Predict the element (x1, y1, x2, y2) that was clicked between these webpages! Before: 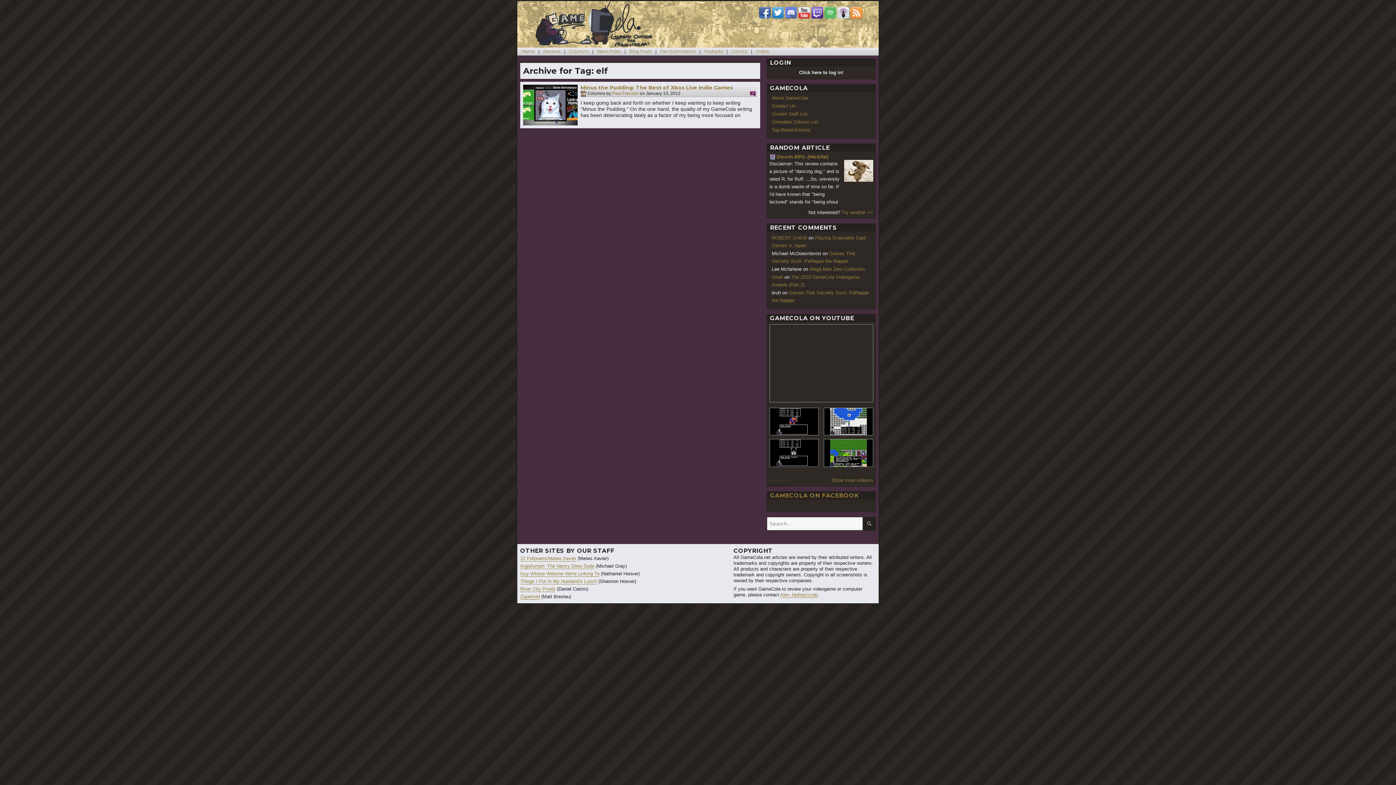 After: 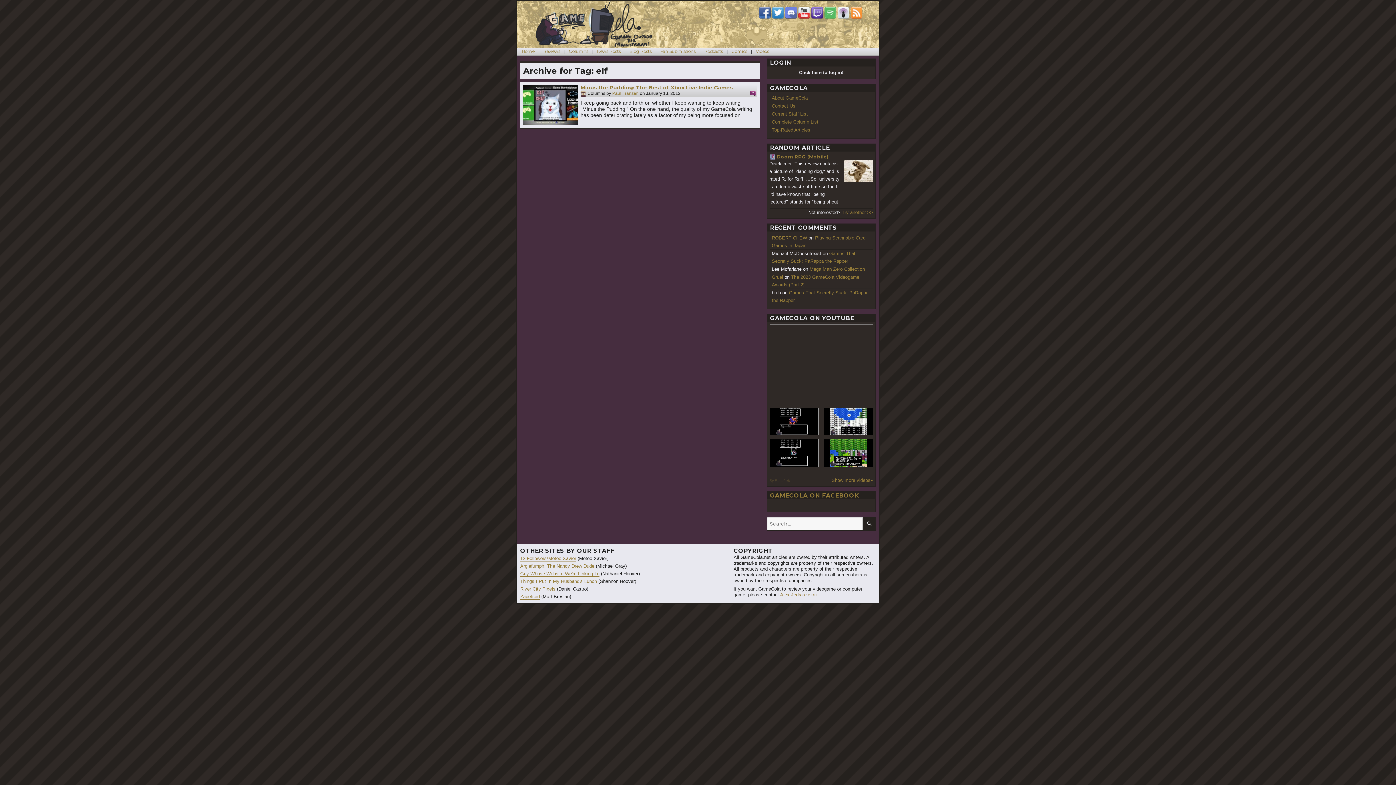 Action: label: Alex Jedraszczak bbox: (780, 592, 818, 597)